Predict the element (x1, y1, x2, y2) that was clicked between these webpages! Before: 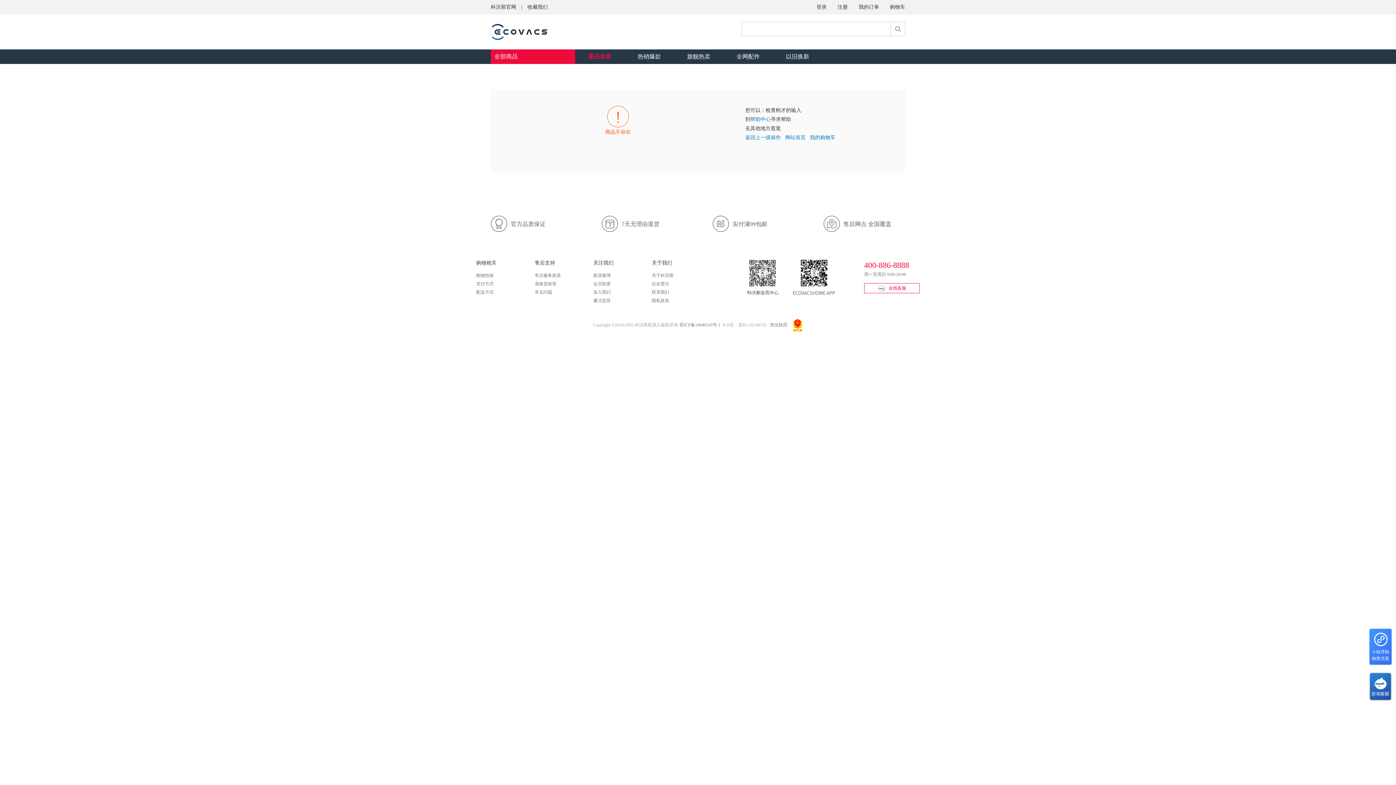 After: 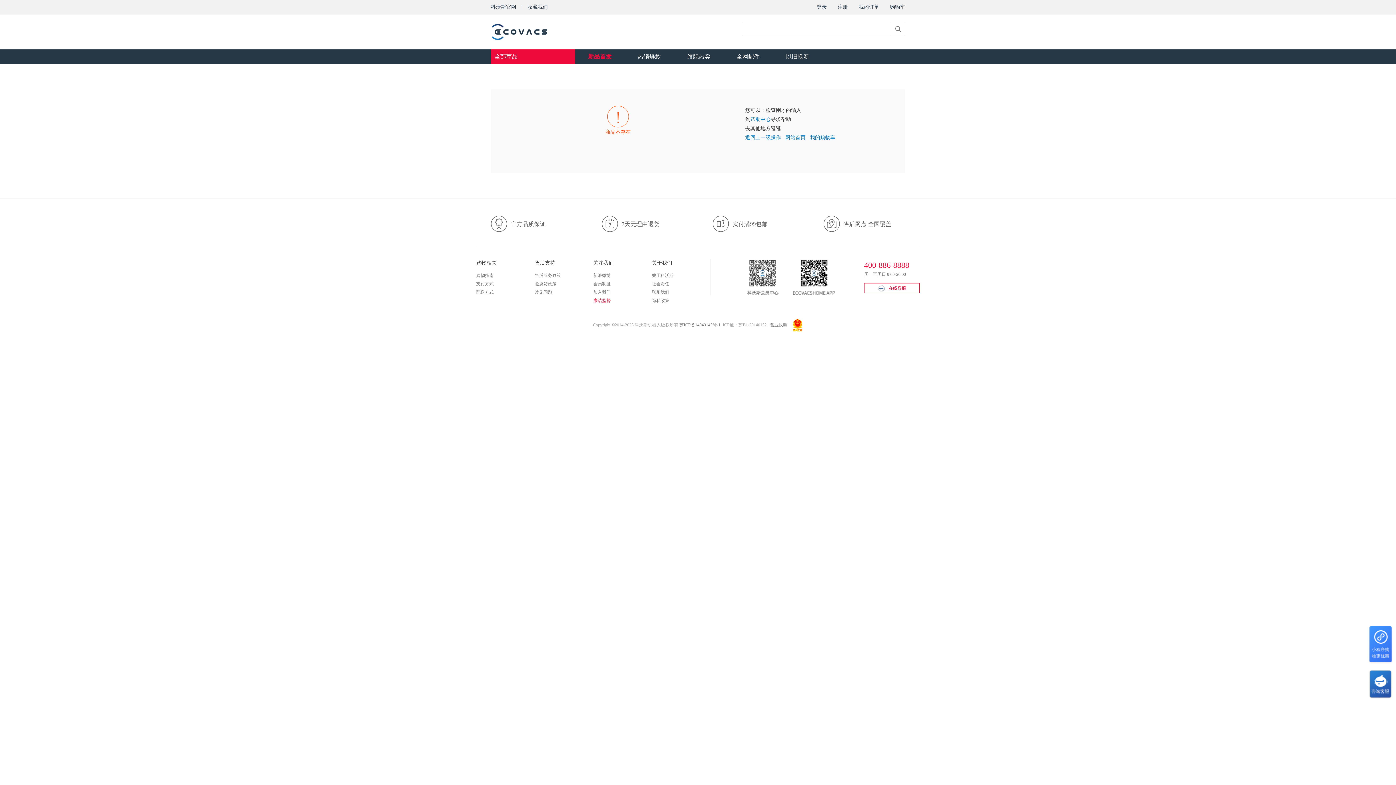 Action: label: 廉洁监督 bbox: (593, 298, 610, 303)